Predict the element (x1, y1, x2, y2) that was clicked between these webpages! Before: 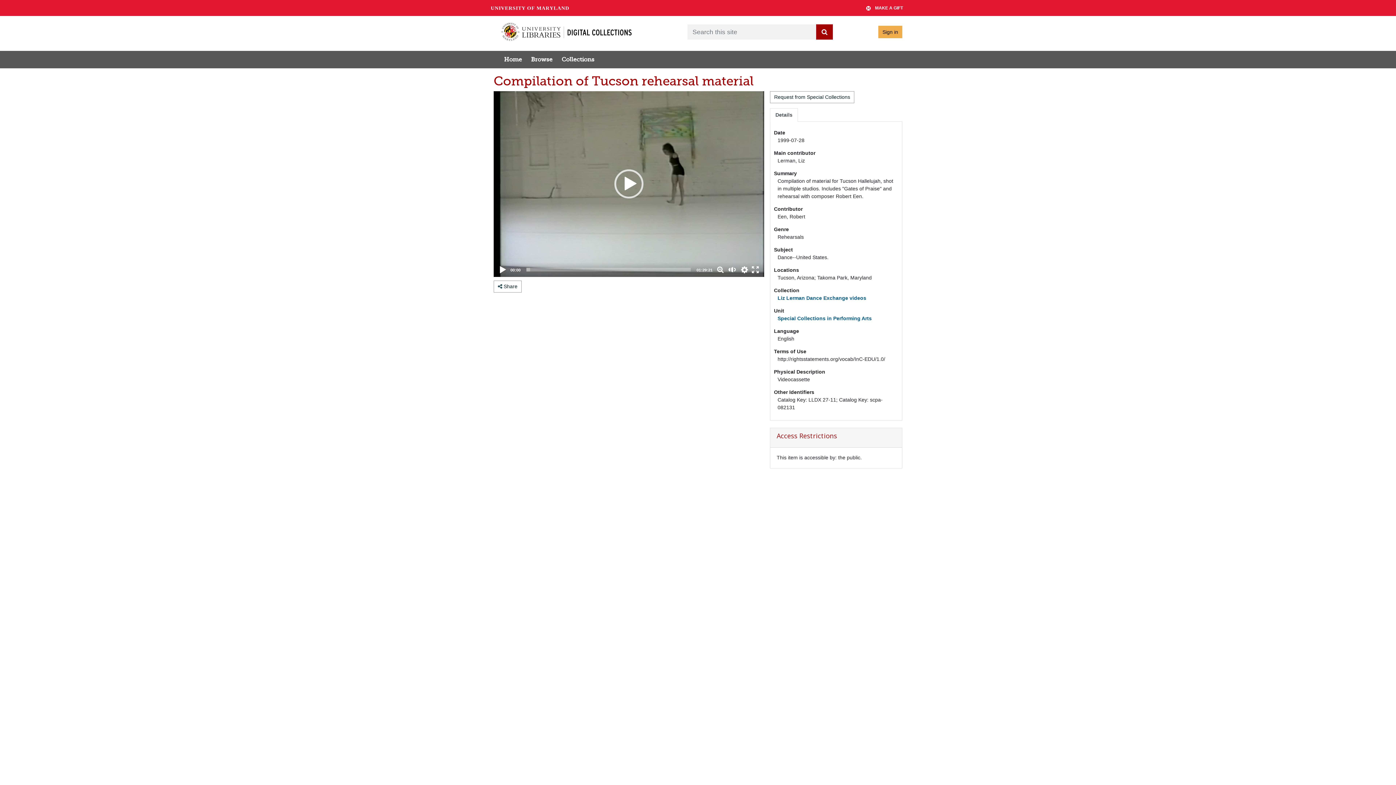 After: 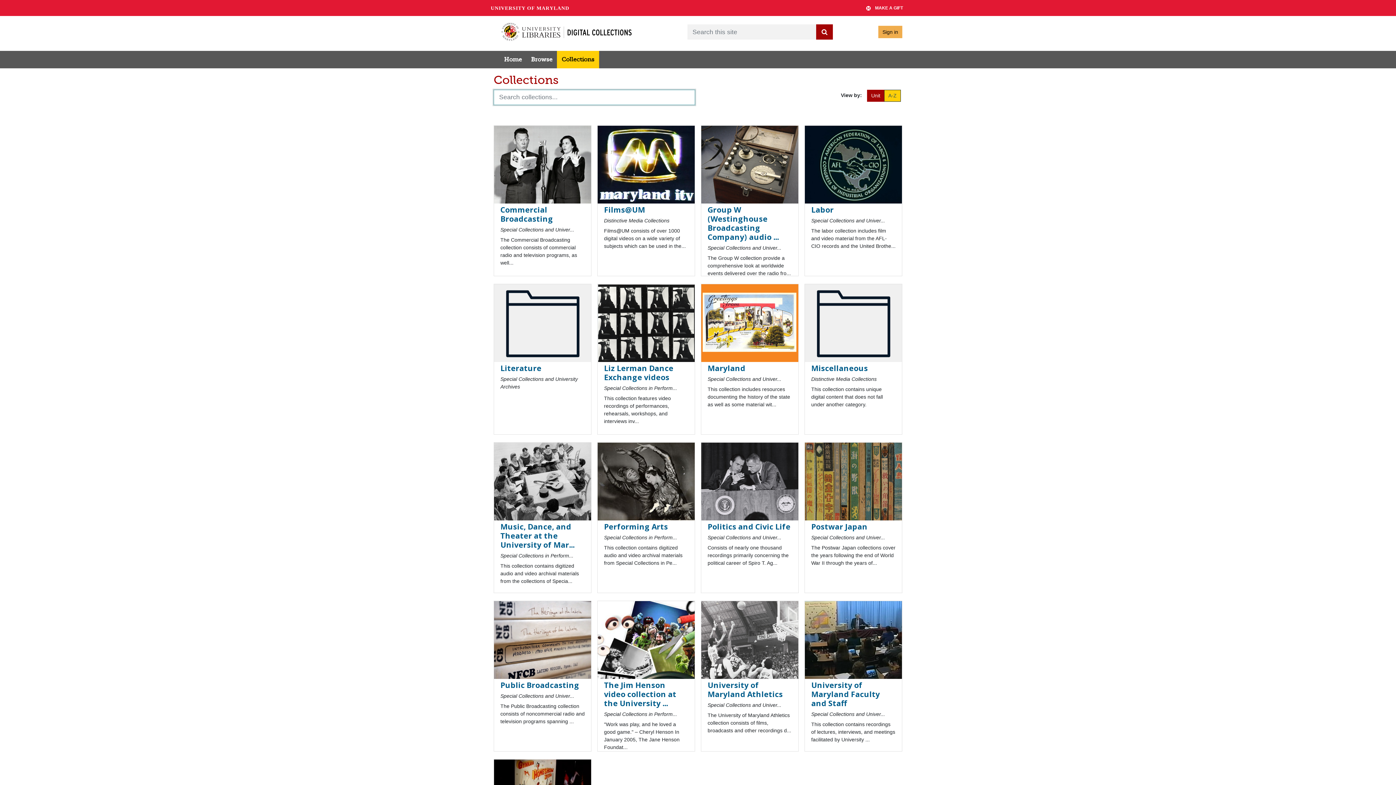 Action: label: Collections bbox: (557, 50, 599, 68)